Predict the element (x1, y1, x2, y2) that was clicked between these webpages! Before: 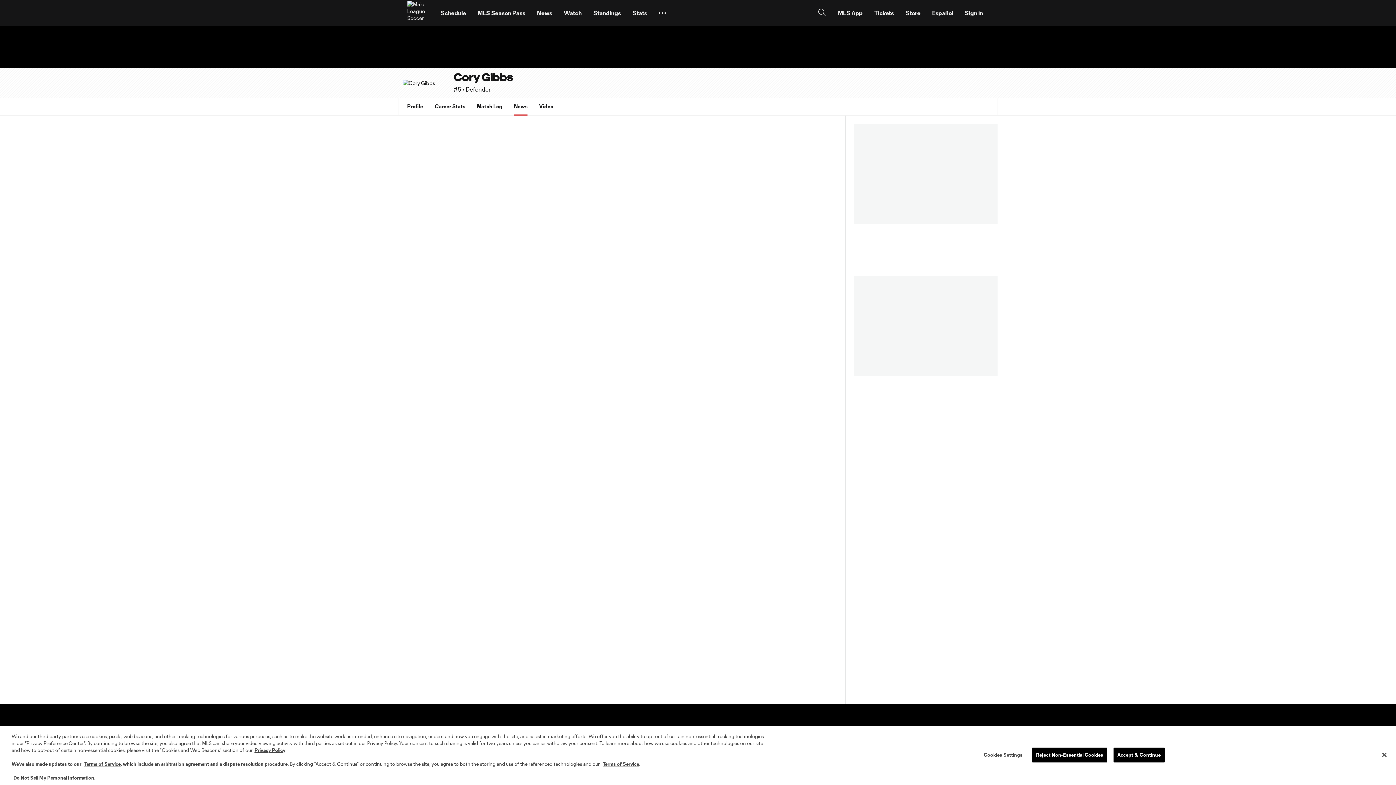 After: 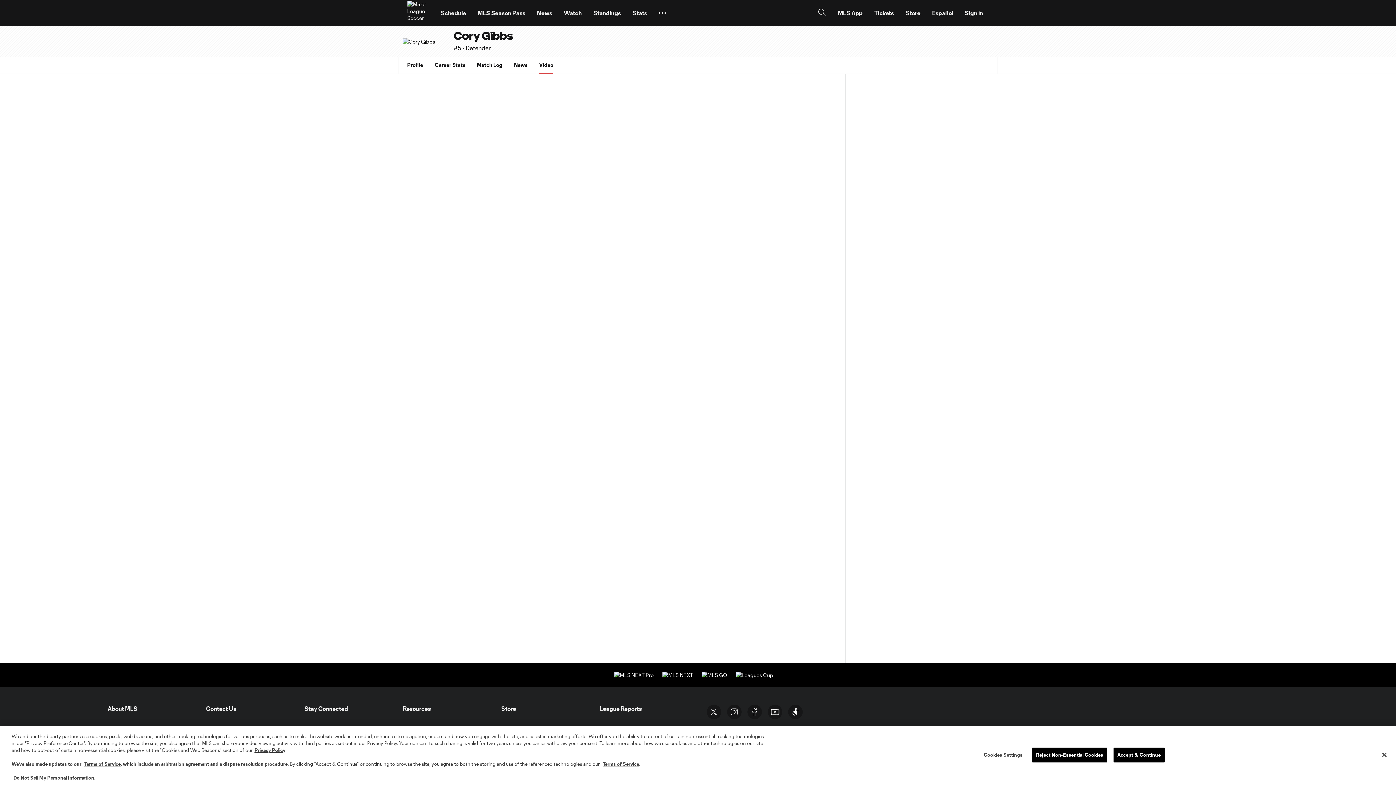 Action: bbox: (539, 98, 553, 115) label: Video